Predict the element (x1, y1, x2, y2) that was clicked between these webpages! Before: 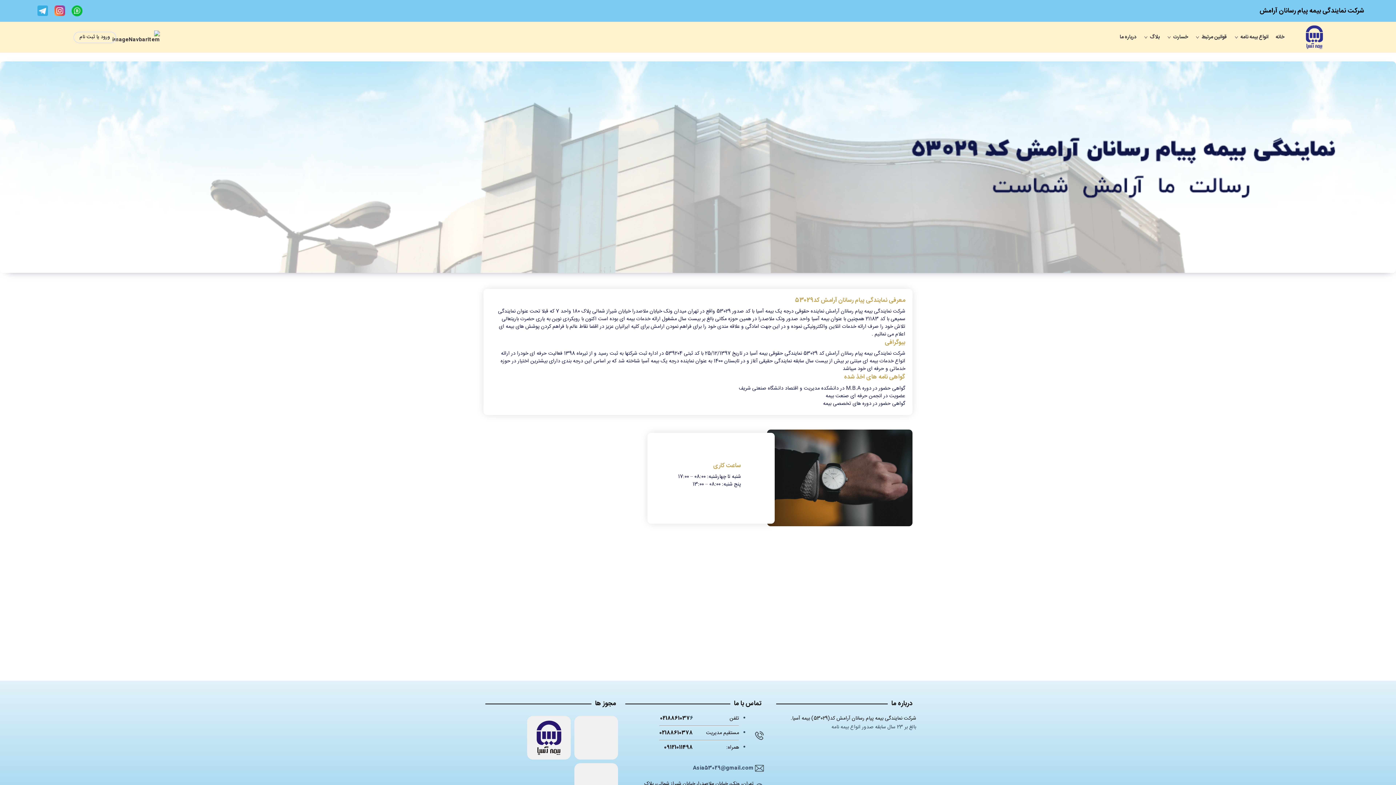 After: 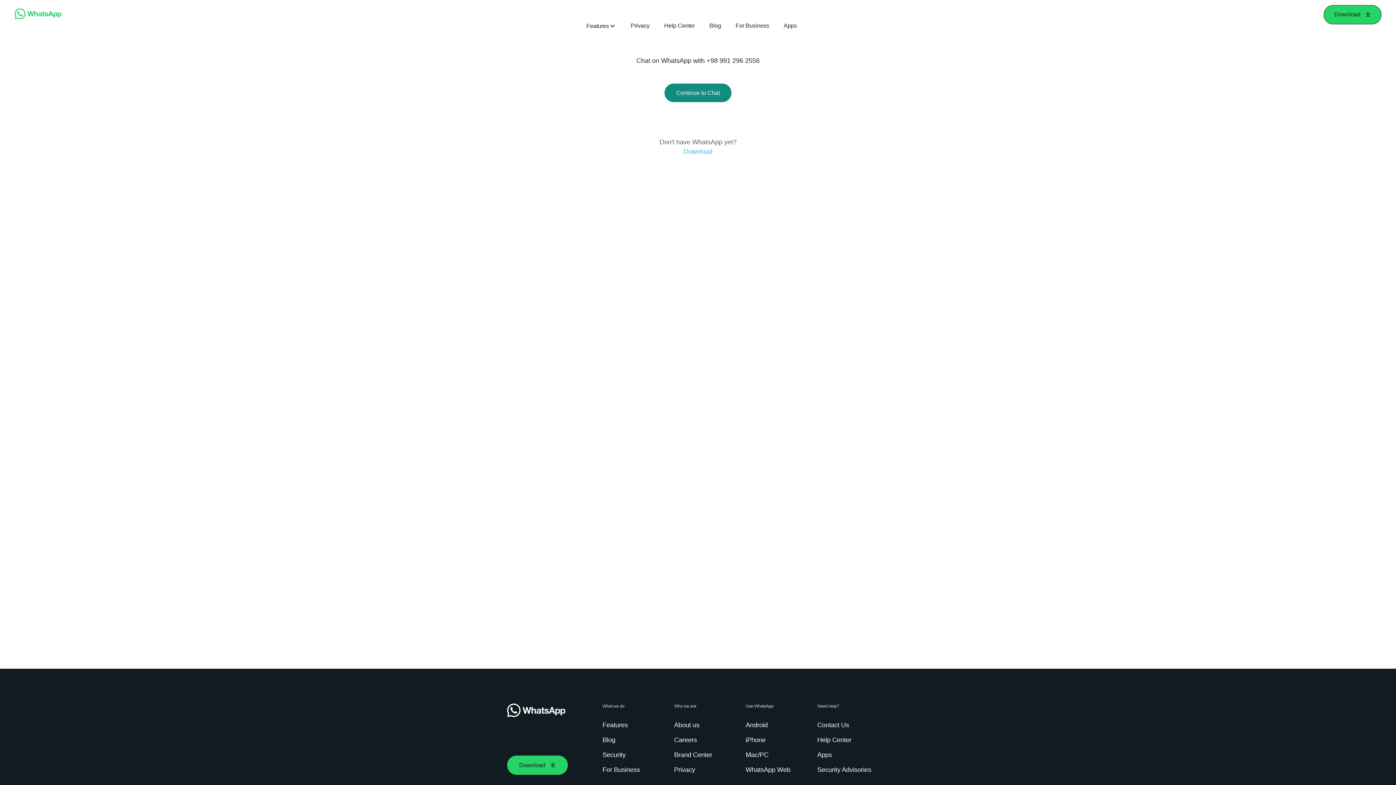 Action: bbox: (71, 5, 82, 16)